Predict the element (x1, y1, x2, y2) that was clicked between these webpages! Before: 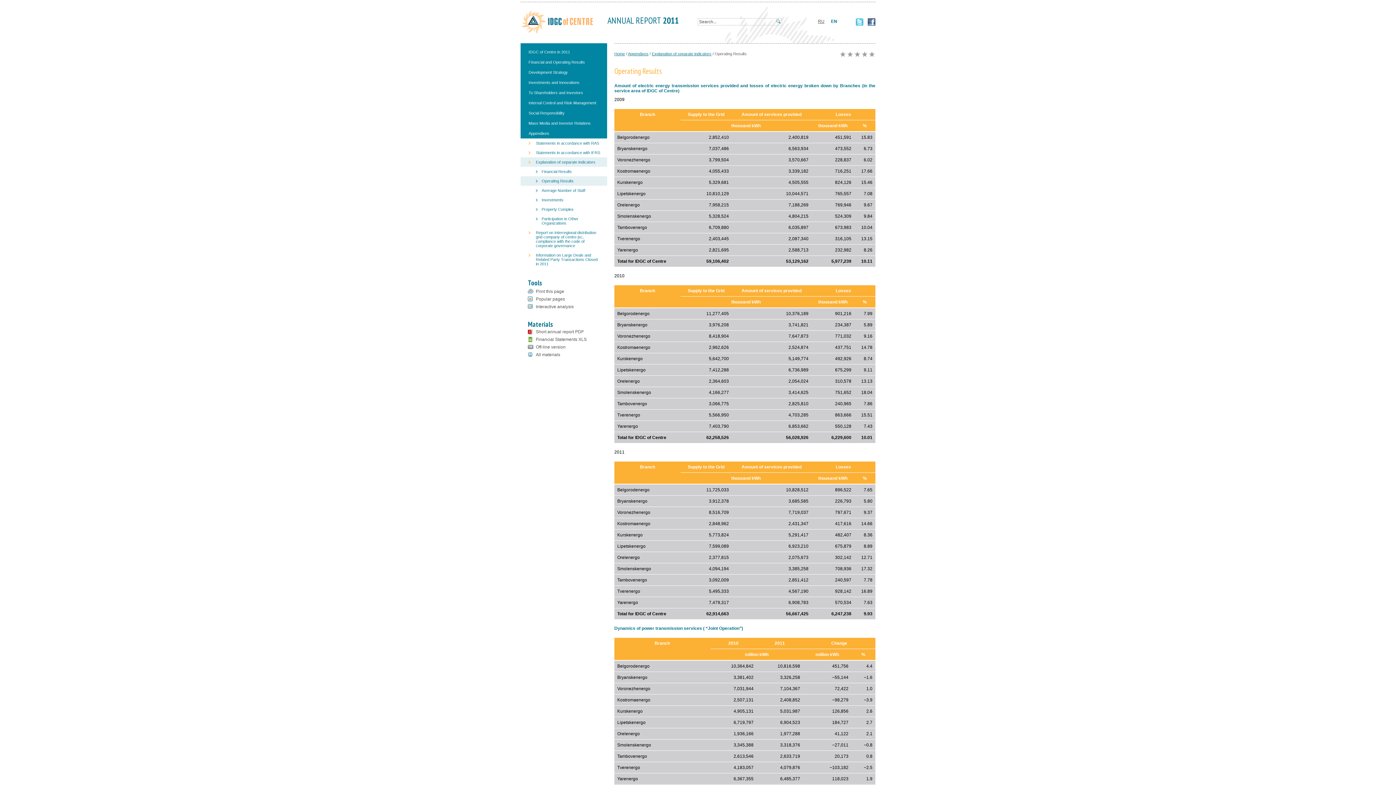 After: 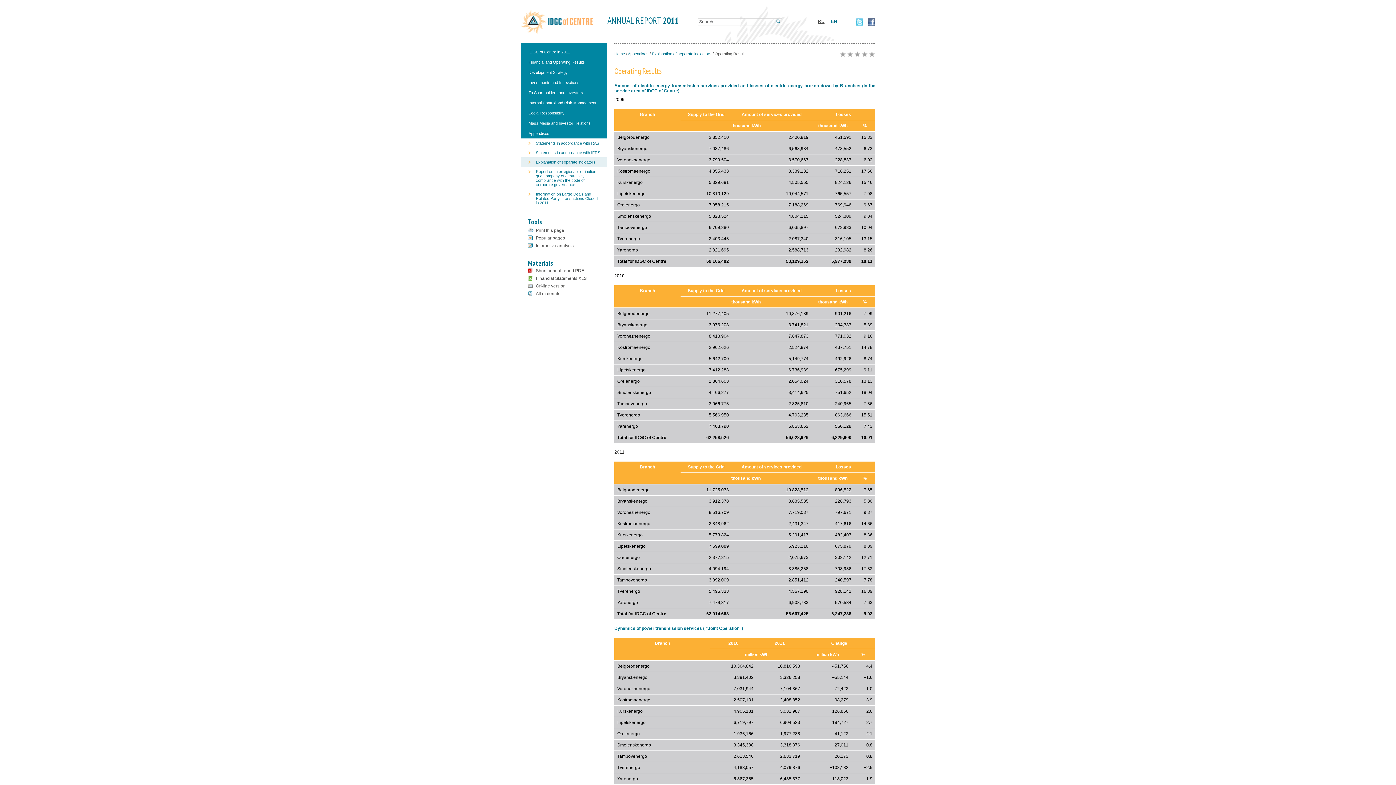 Action: bbox: (520, 157, 607, 166) label: Explanation of separate indicators